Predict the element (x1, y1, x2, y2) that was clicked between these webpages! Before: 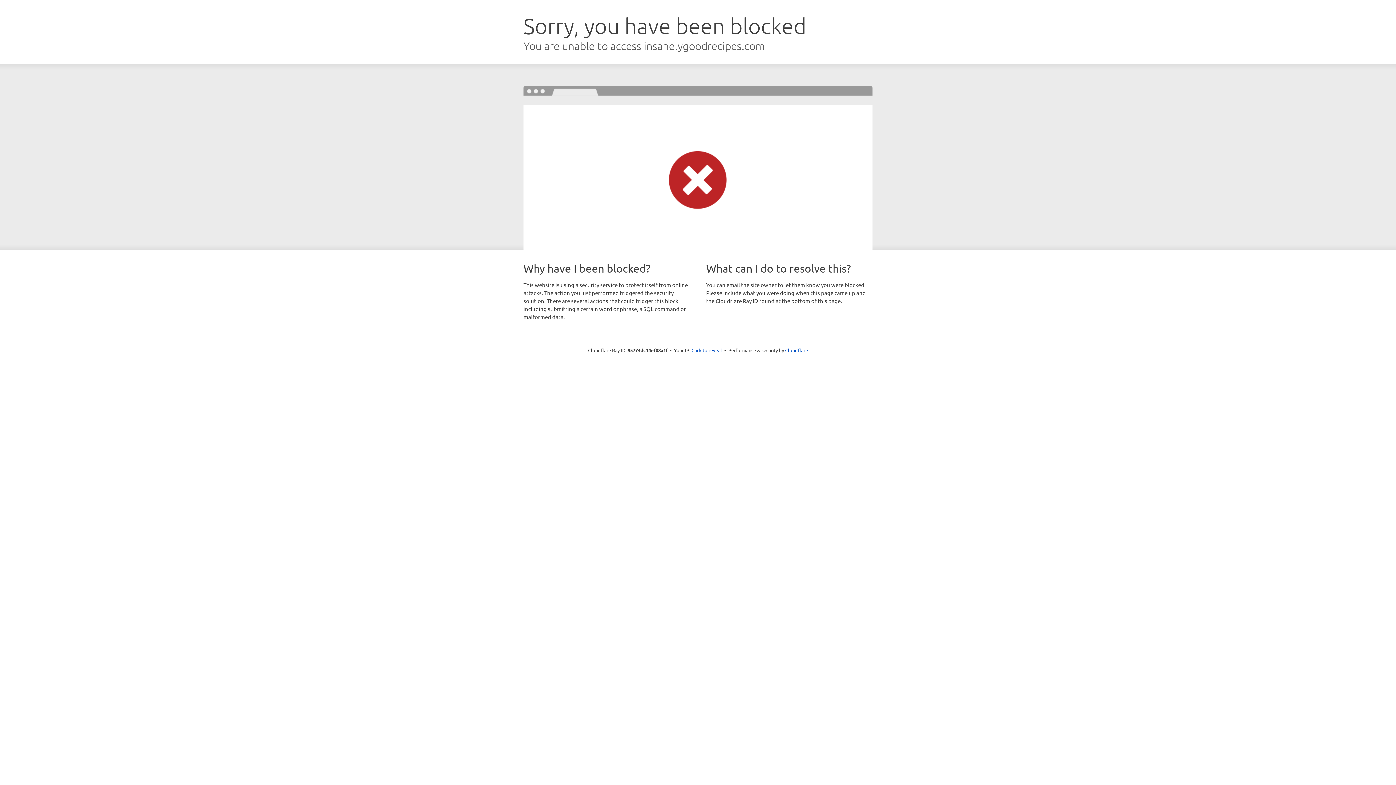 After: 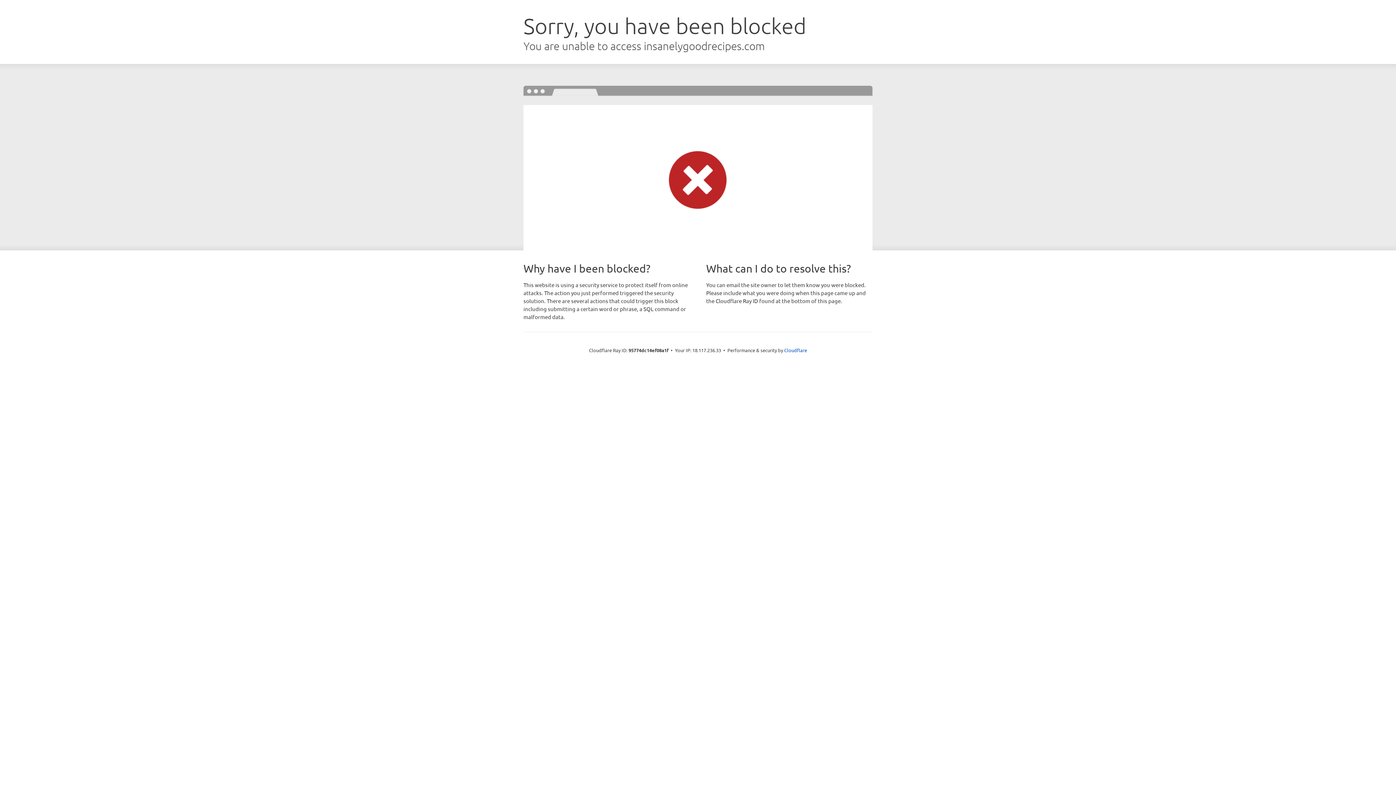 Action: label: Click to reveal bbox: (691, 346, 722, 353)